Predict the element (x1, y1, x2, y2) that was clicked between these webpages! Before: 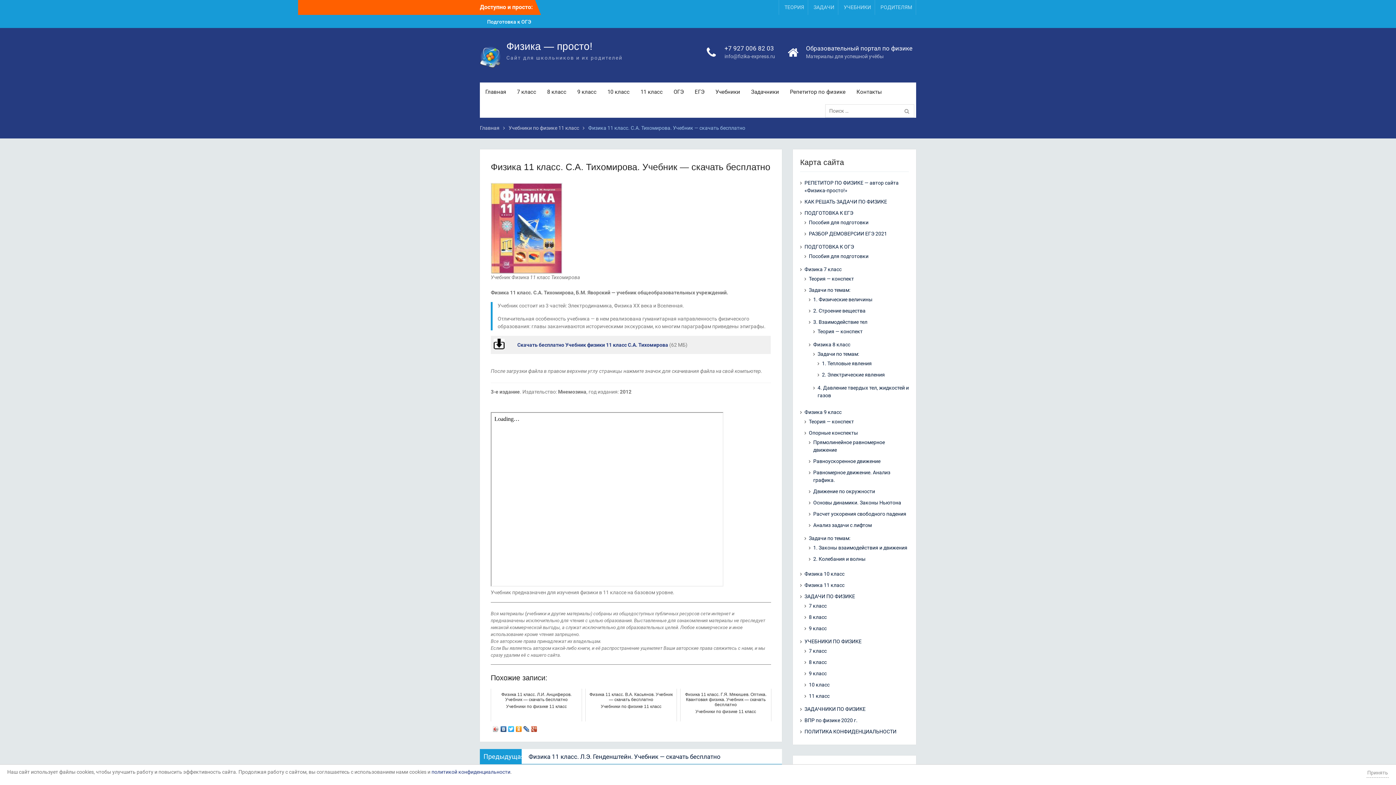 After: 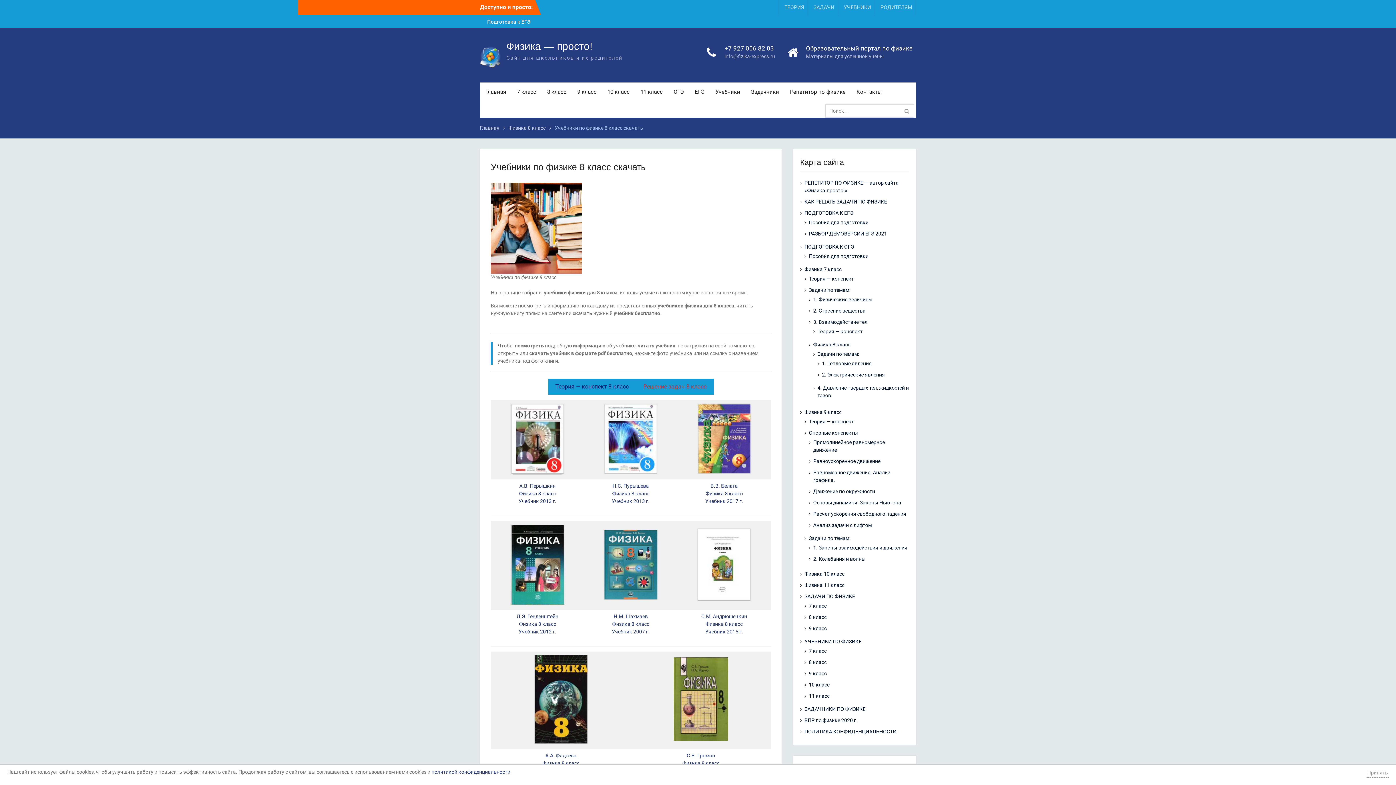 Action: label: 8 класс bbox: (809, 659, 826, 665)